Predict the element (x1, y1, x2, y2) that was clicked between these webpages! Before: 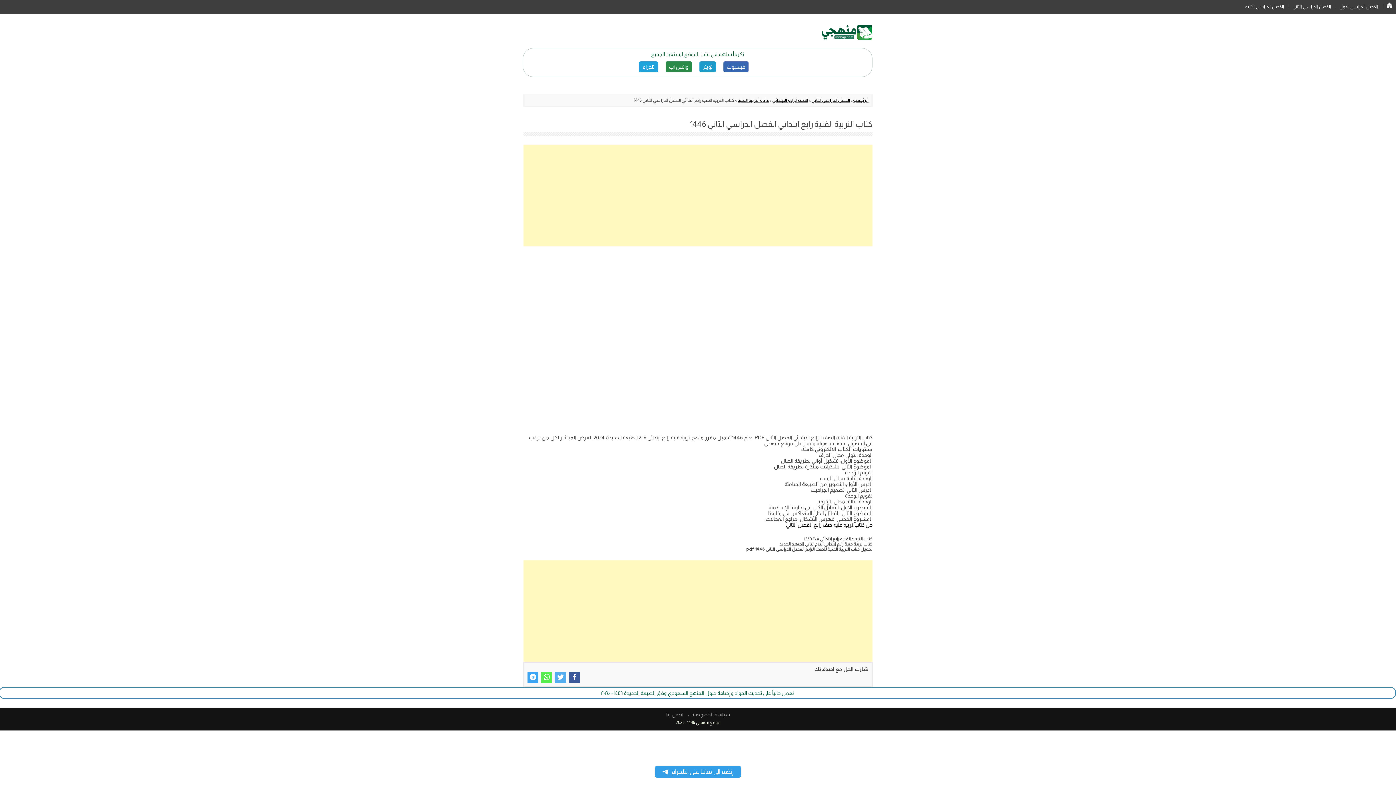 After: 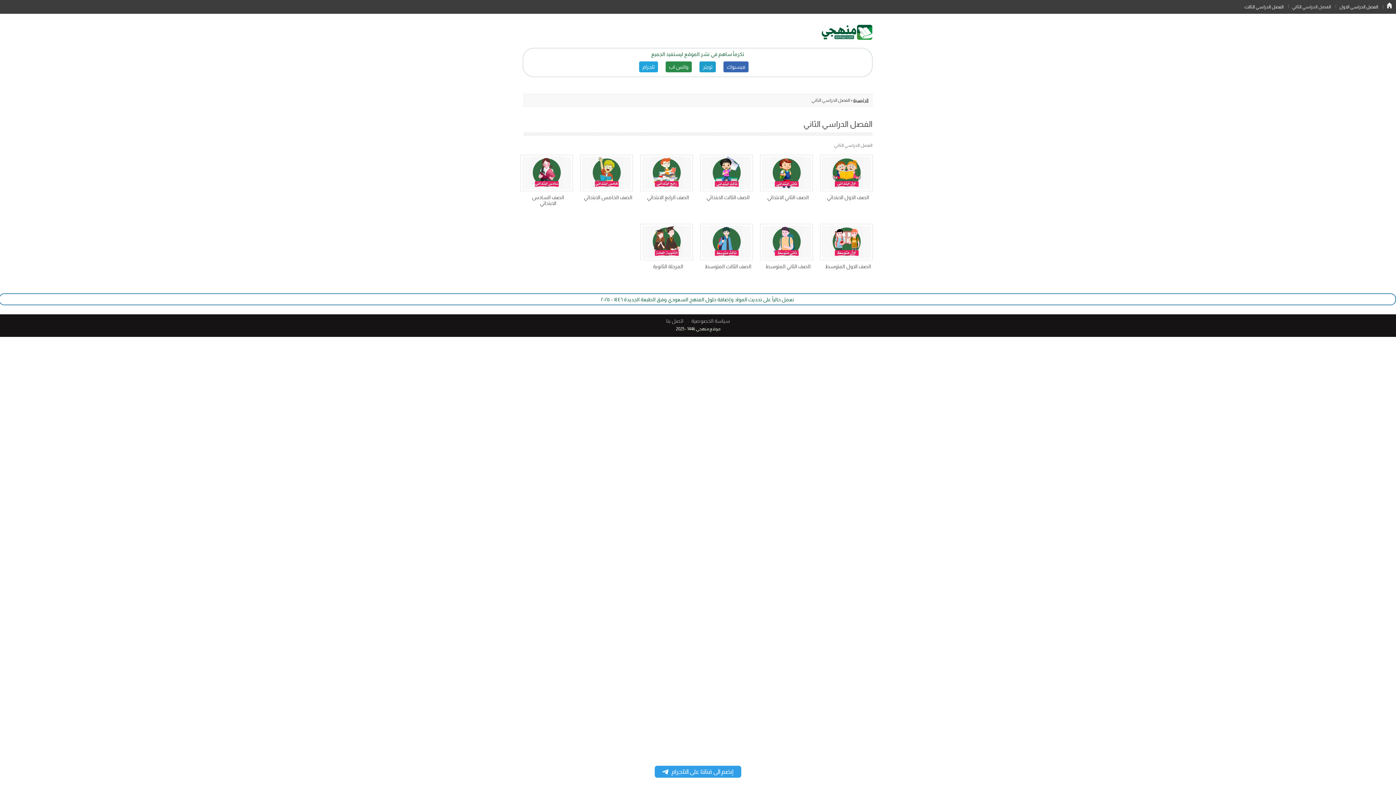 Action: bbox: (811, 97, 850, 103) label: الفصل الدراسي الثاني